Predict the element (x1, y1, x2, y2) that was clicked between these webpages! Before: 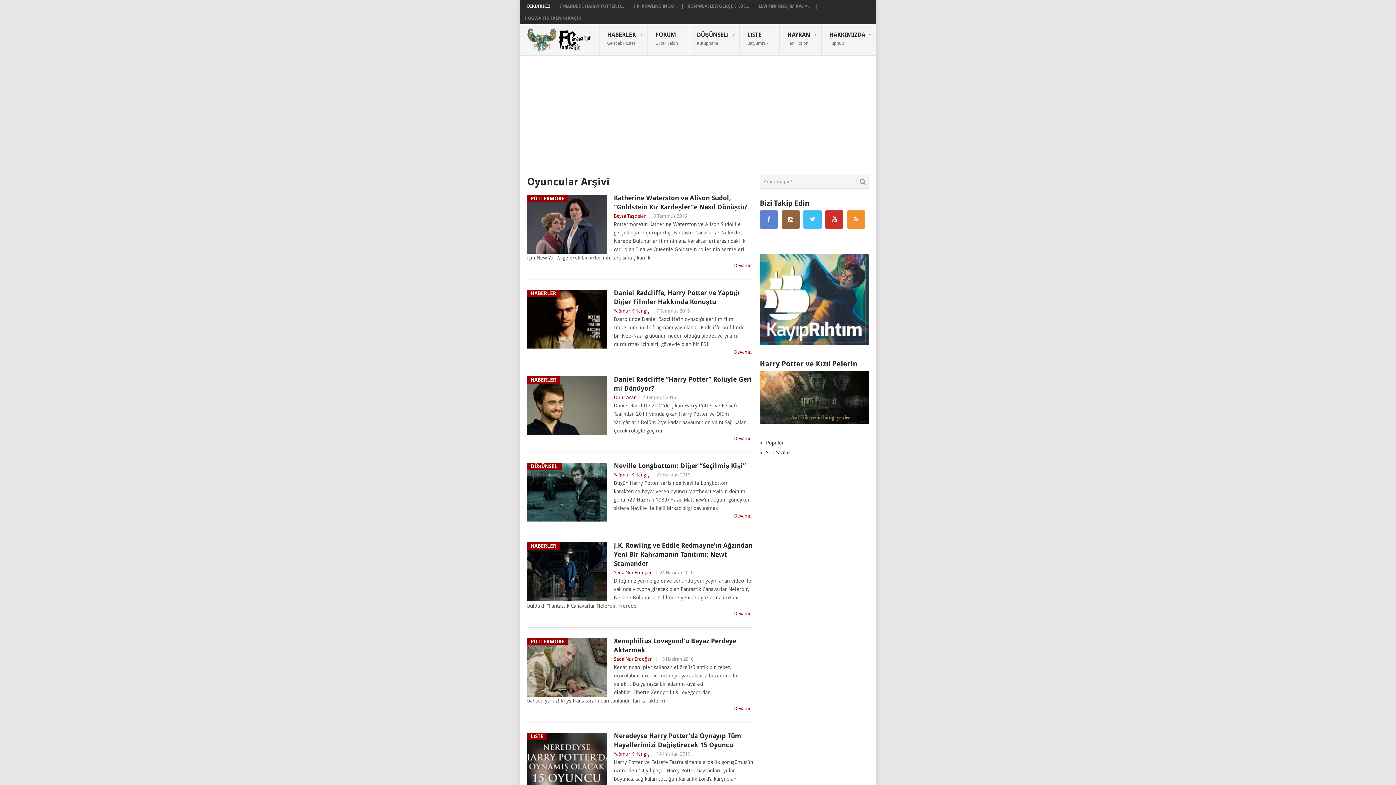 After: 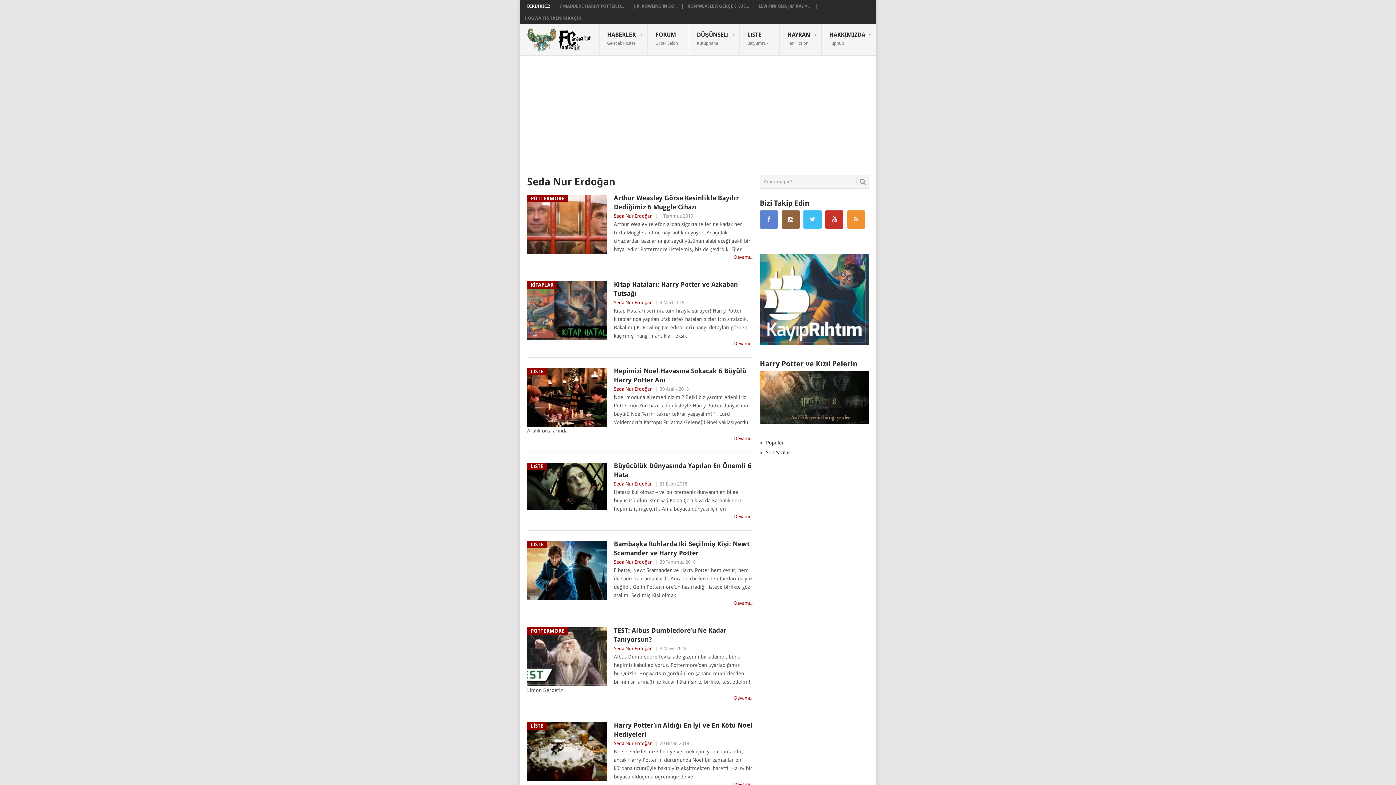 Action: label: Seda Nur Erdoğan bbox: (614, 656, 652, 662)